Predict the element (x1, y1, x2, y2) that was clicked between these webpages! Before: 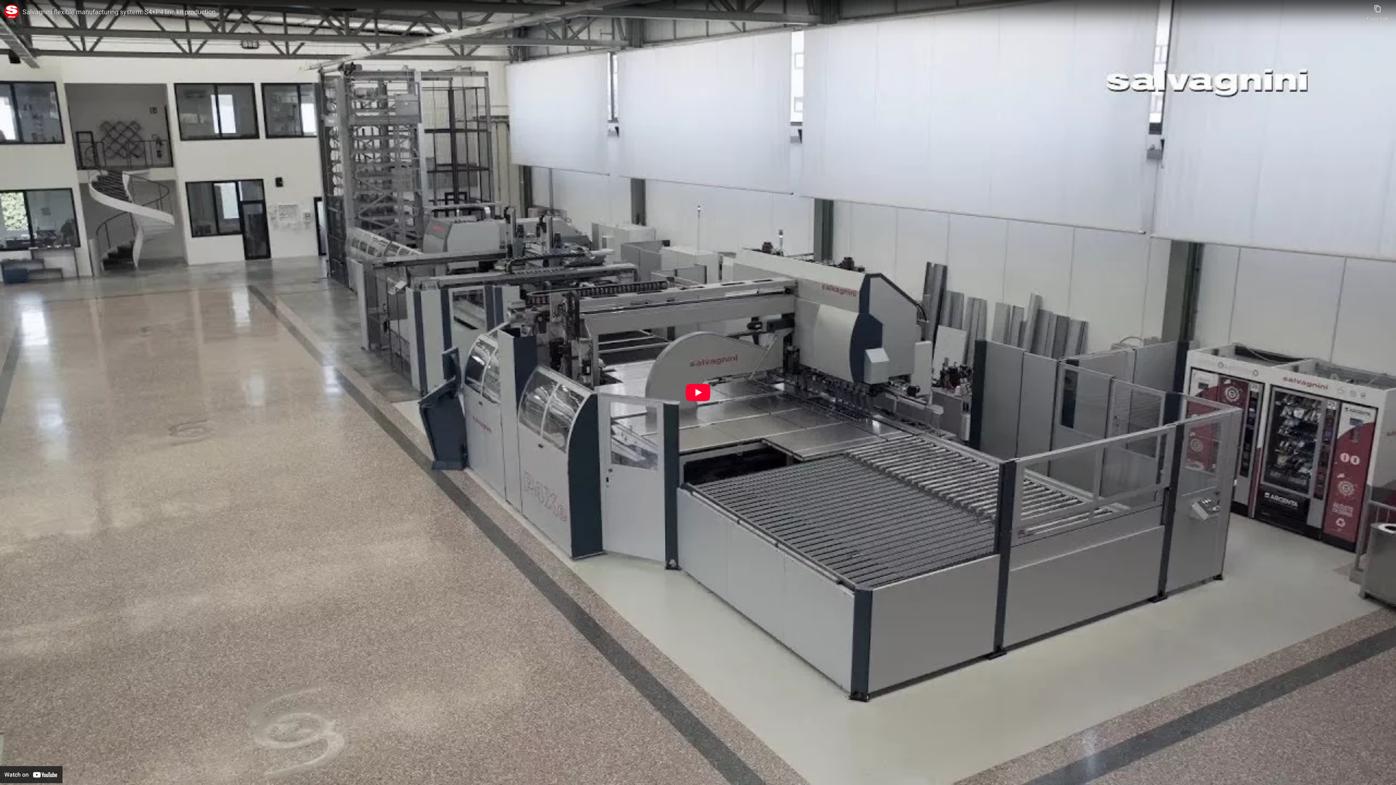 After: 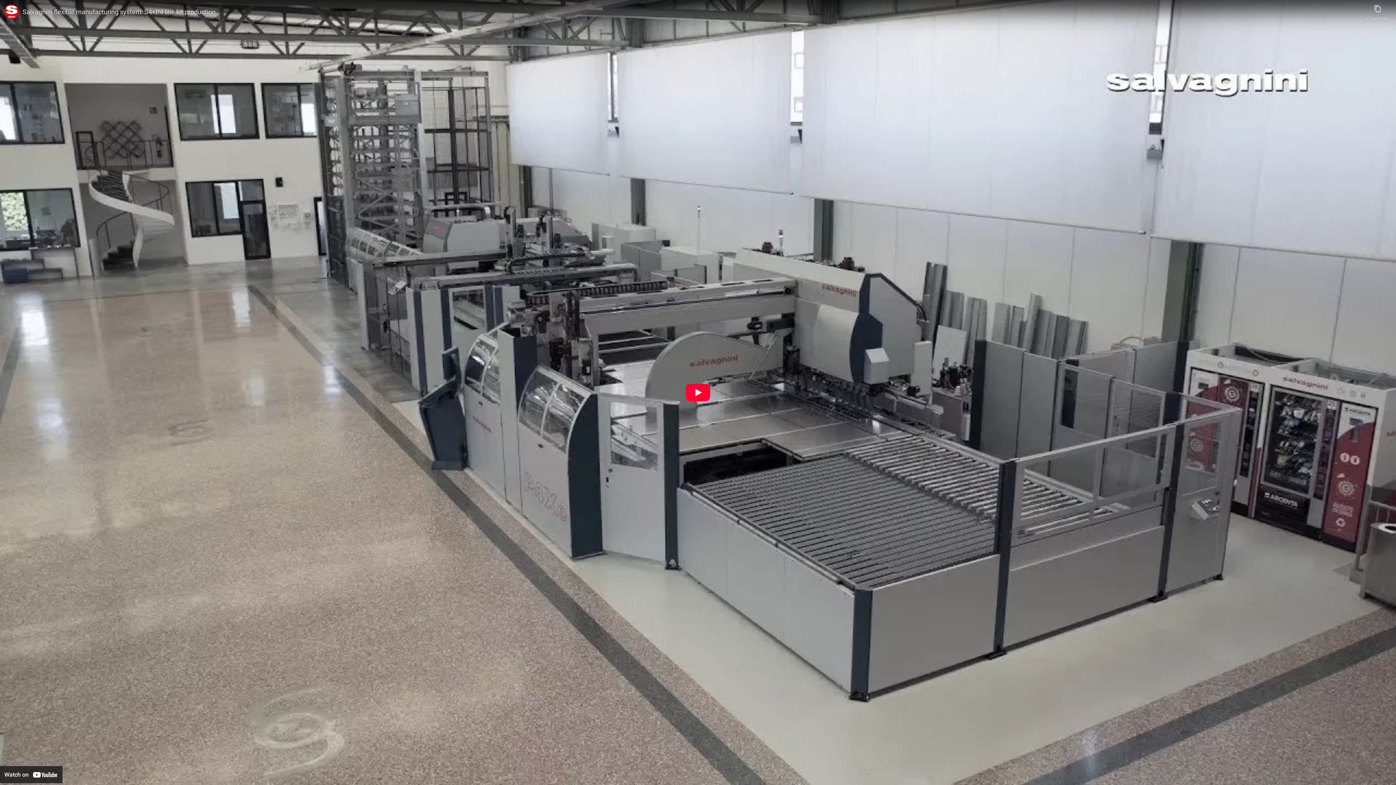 Action: label: Watch on YouTube bbox: (0, 766, 62, 783)